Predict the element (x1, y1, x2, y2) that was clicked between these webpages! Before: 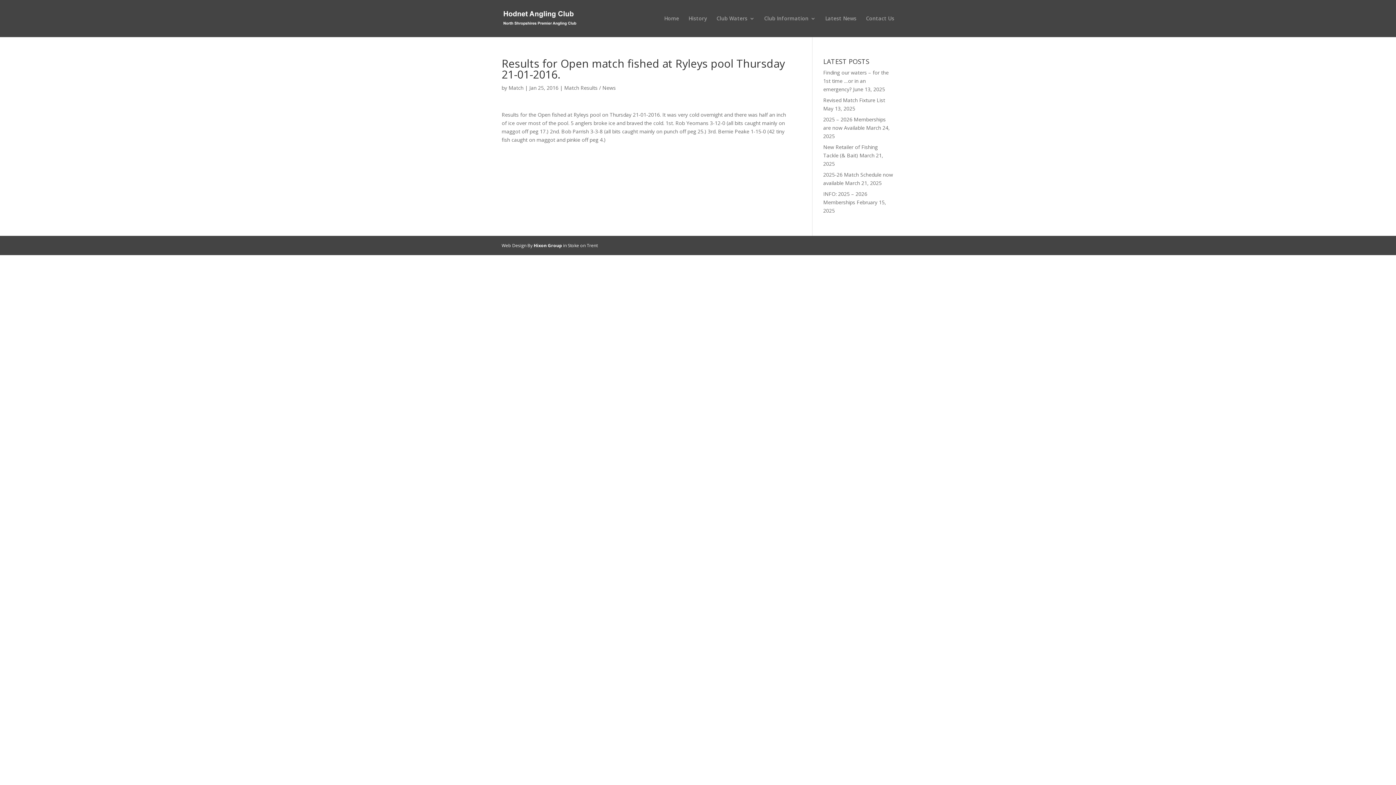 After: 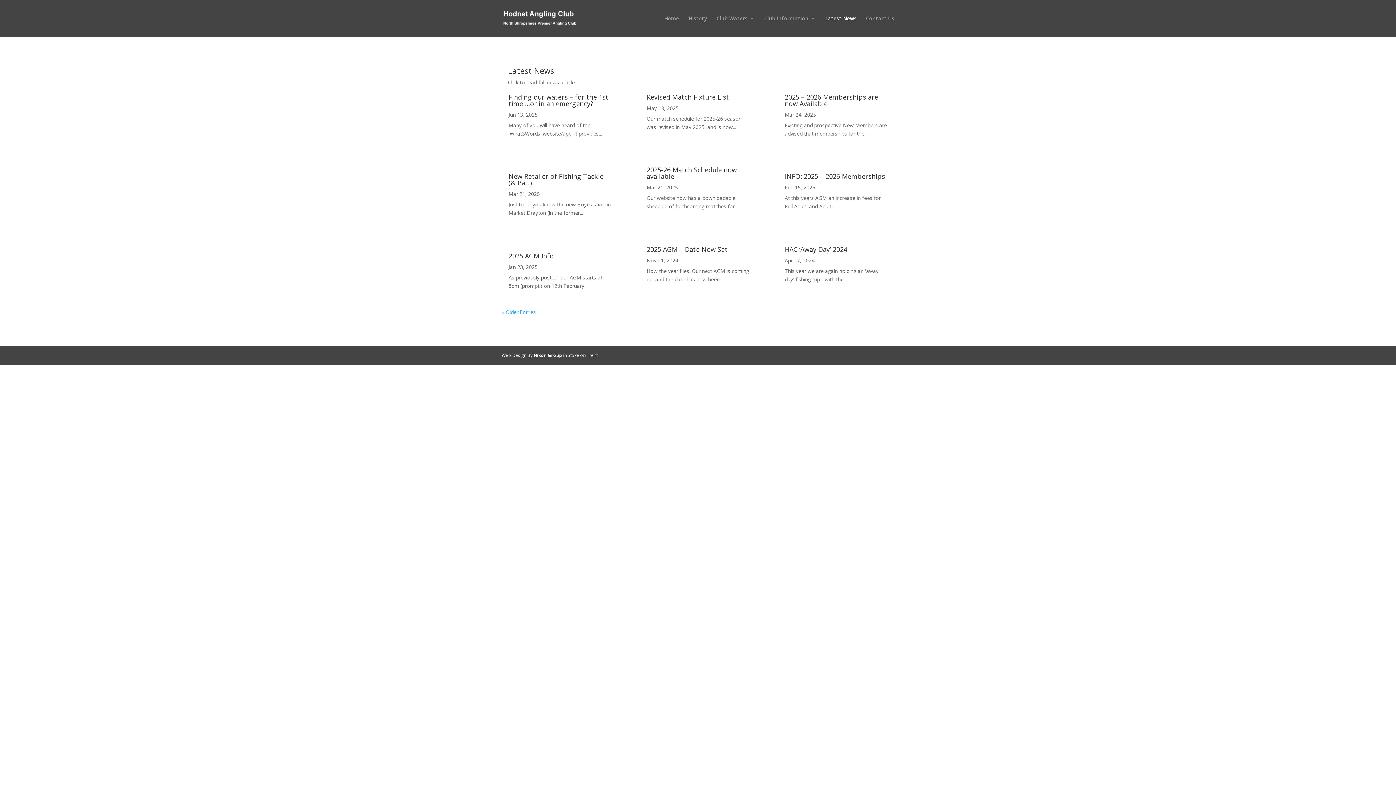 Action: label: Latest News bbox: (825, 16, 856, 37)